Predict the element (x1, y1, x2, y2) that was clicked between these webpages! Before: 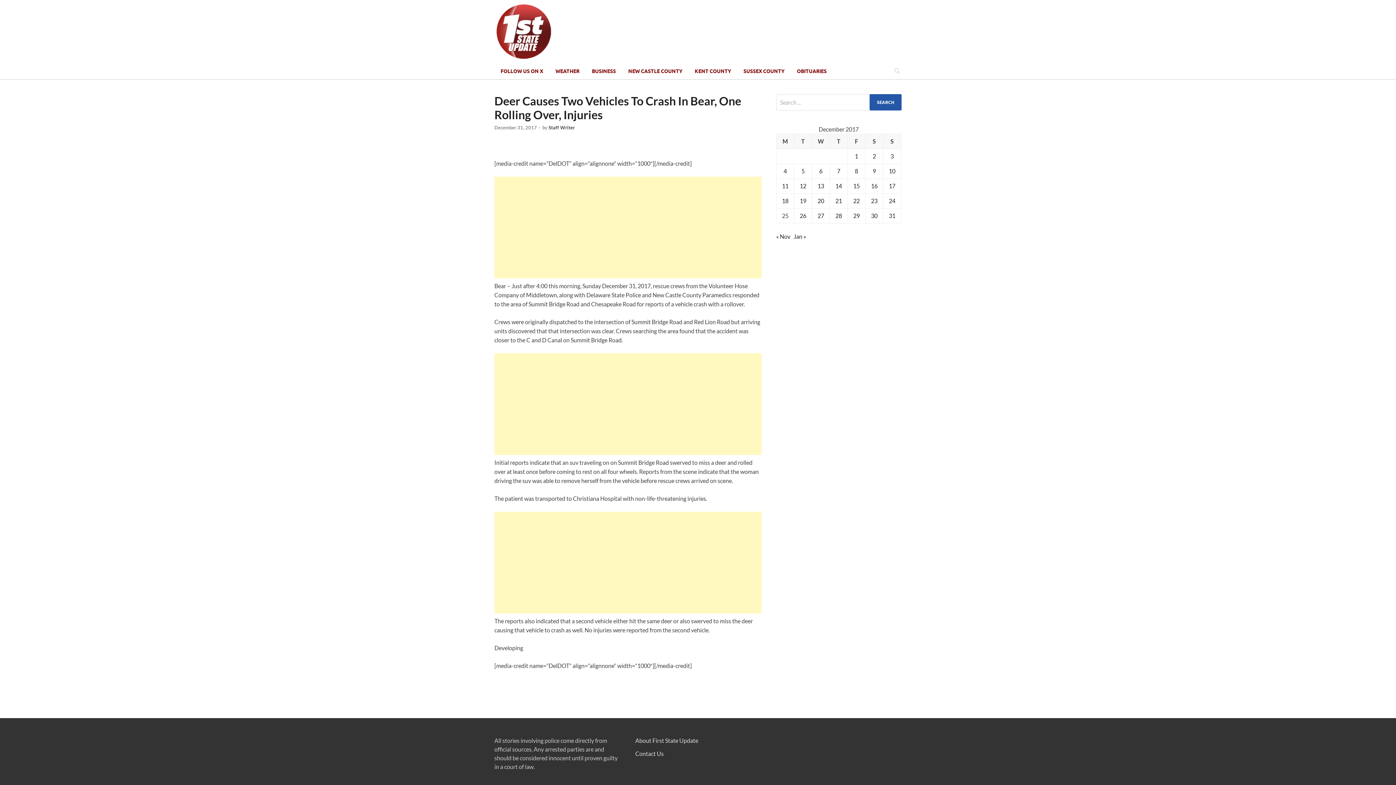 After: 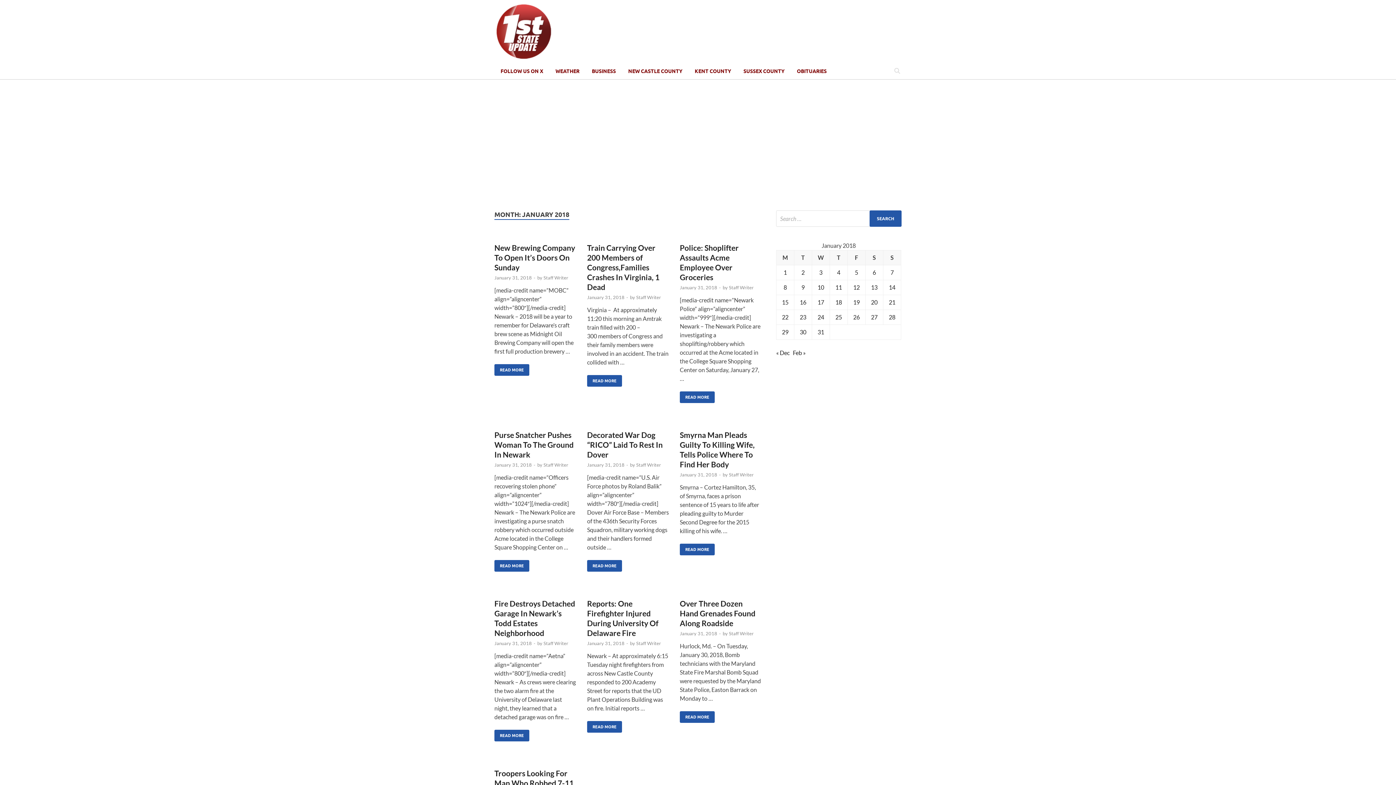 Action: label: Jan » bbox: (793, 233, 806, 240)